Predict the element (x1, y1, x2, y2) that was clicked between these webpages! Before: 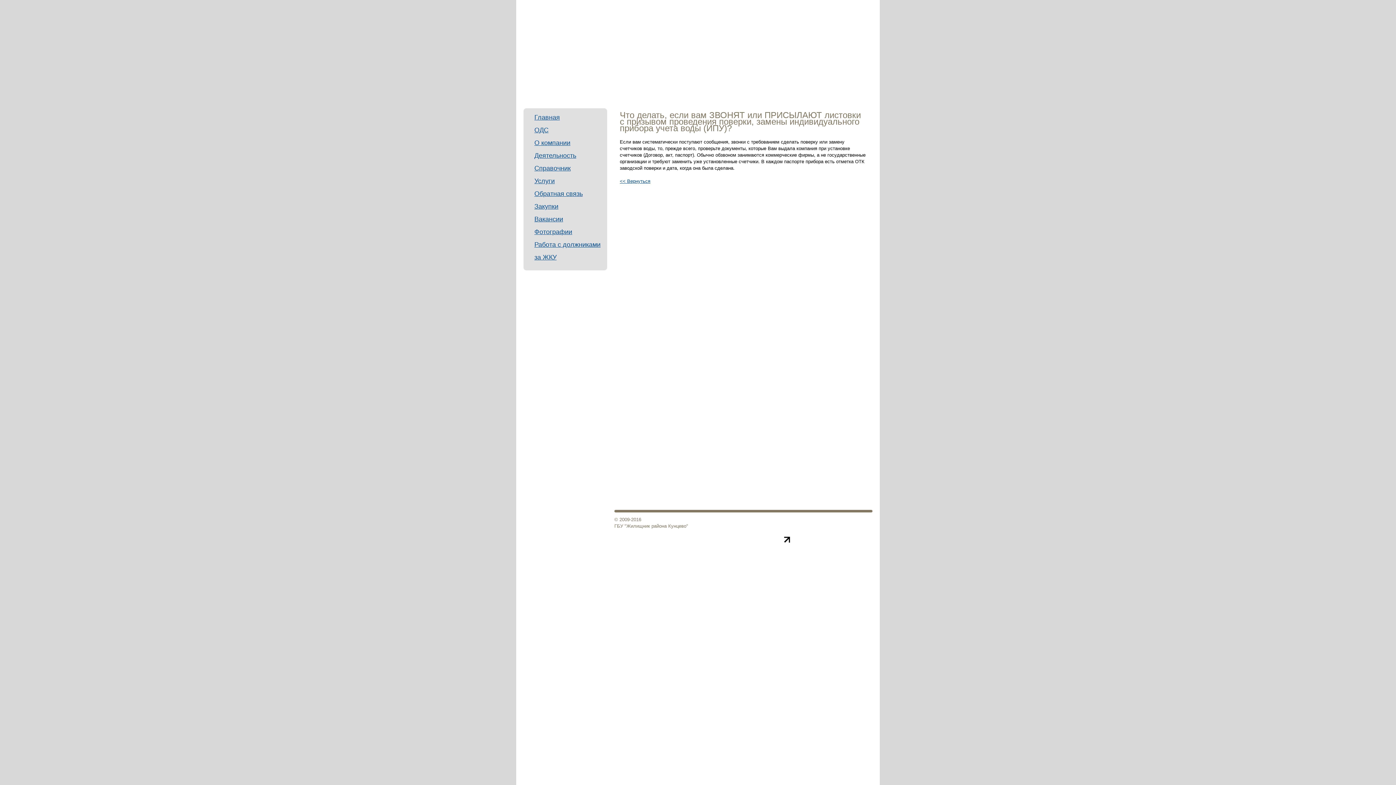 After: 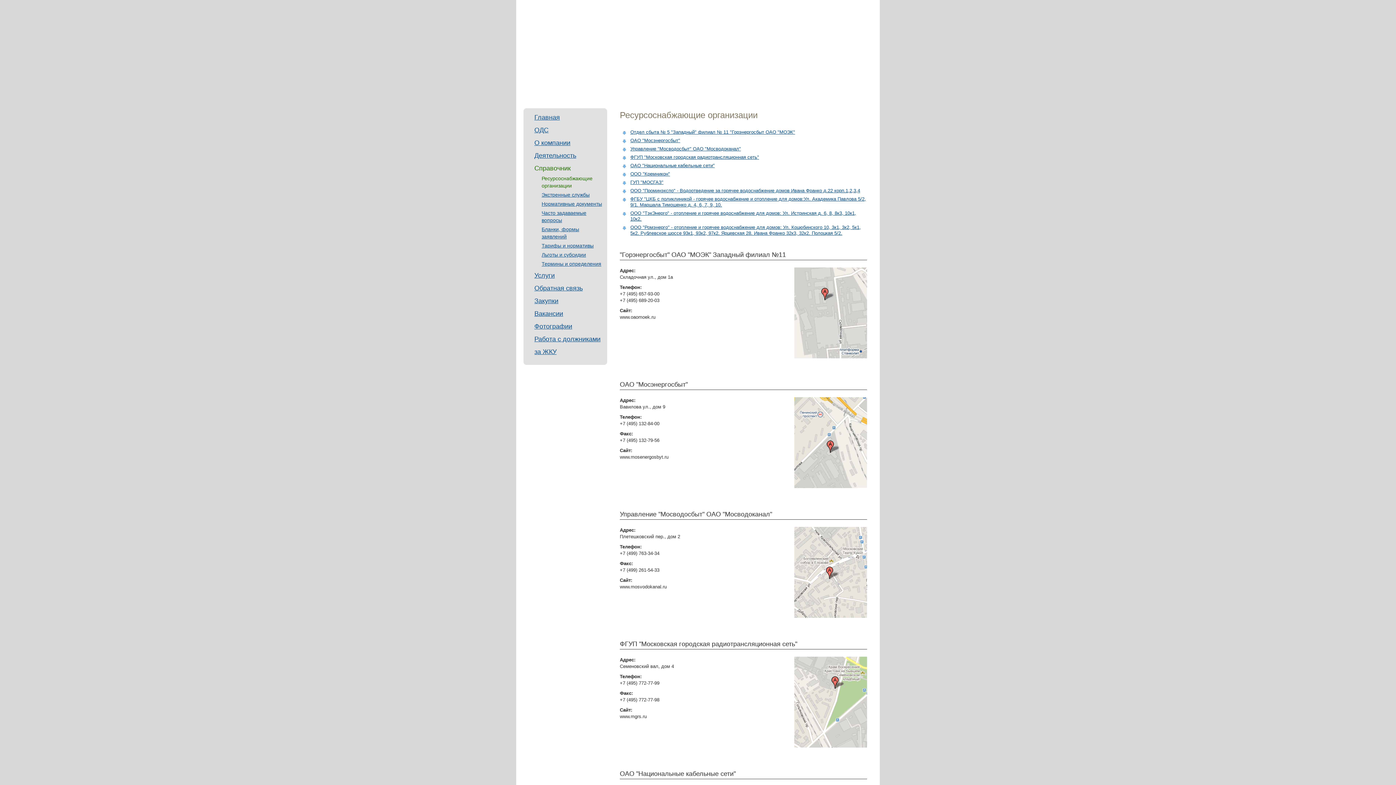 Action: bbox: (534, 164, 570, 172) label: Справочник